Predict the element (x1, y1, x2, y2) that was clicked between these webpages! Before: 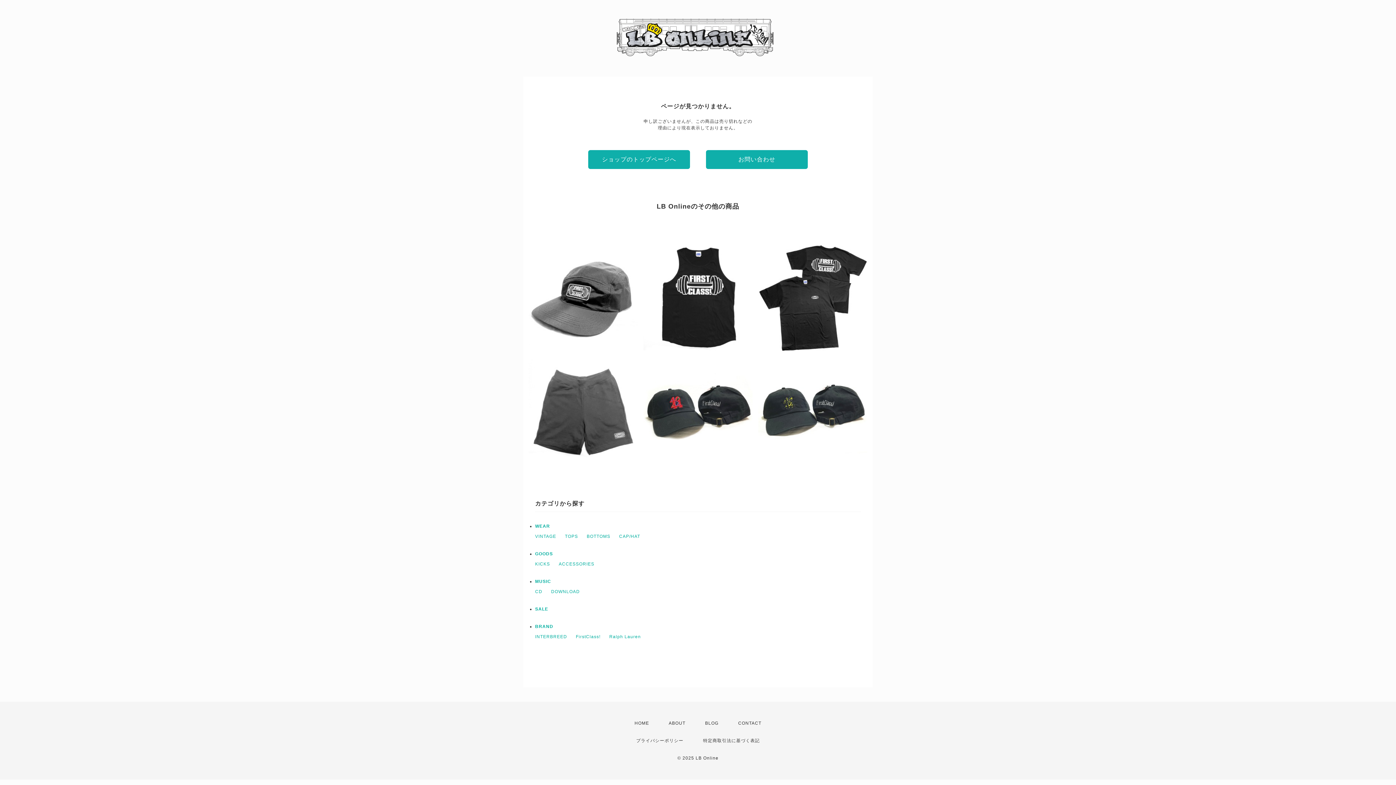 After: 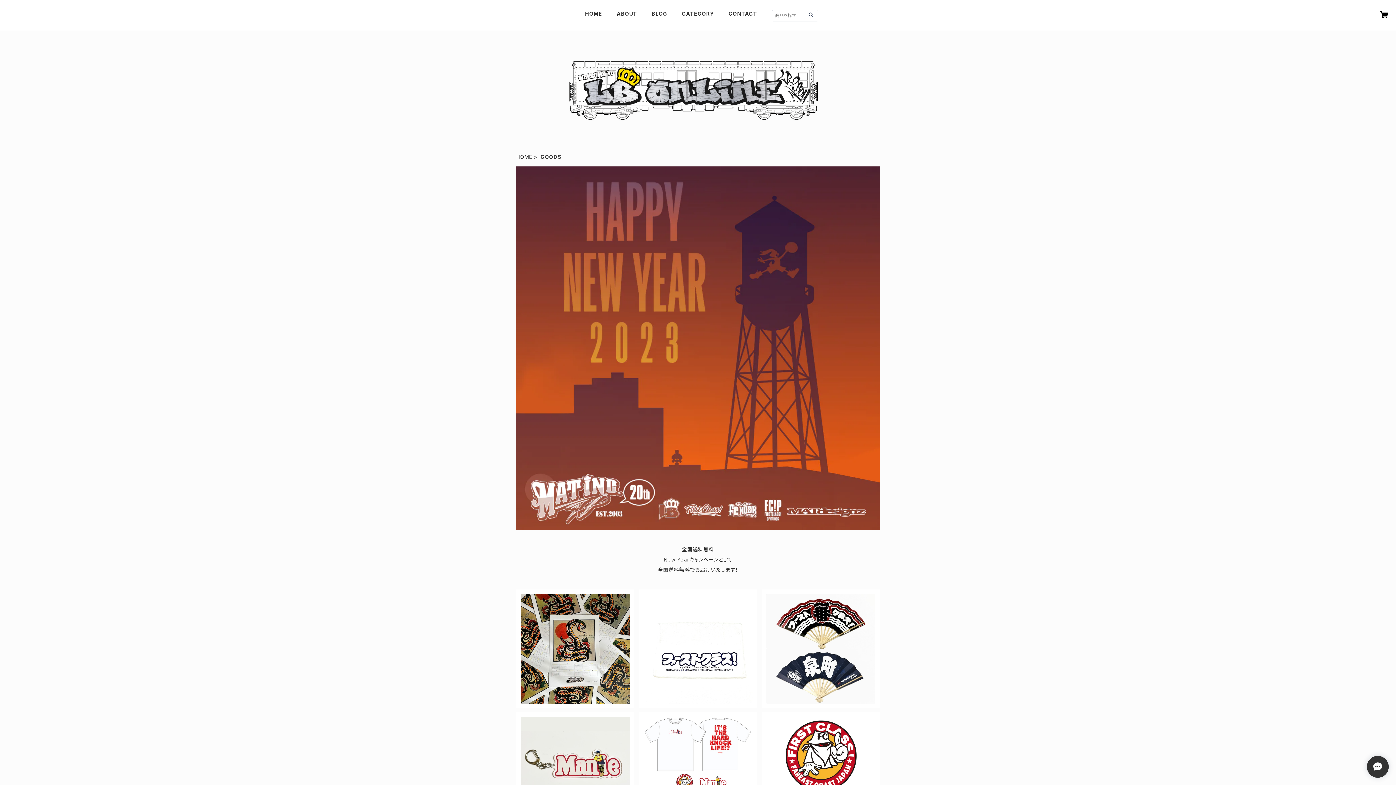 Action: bbox: (535, 551, 553, 556) label: GOODS